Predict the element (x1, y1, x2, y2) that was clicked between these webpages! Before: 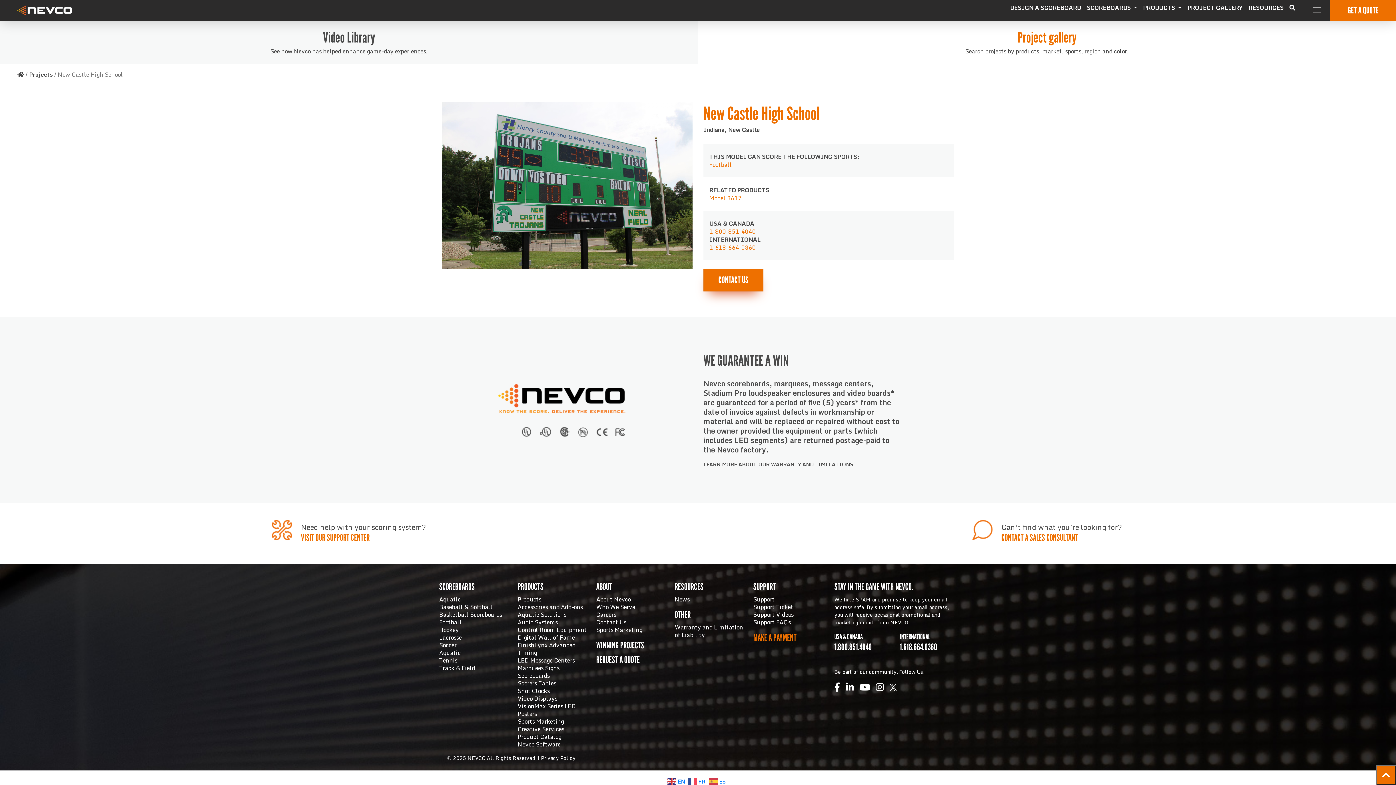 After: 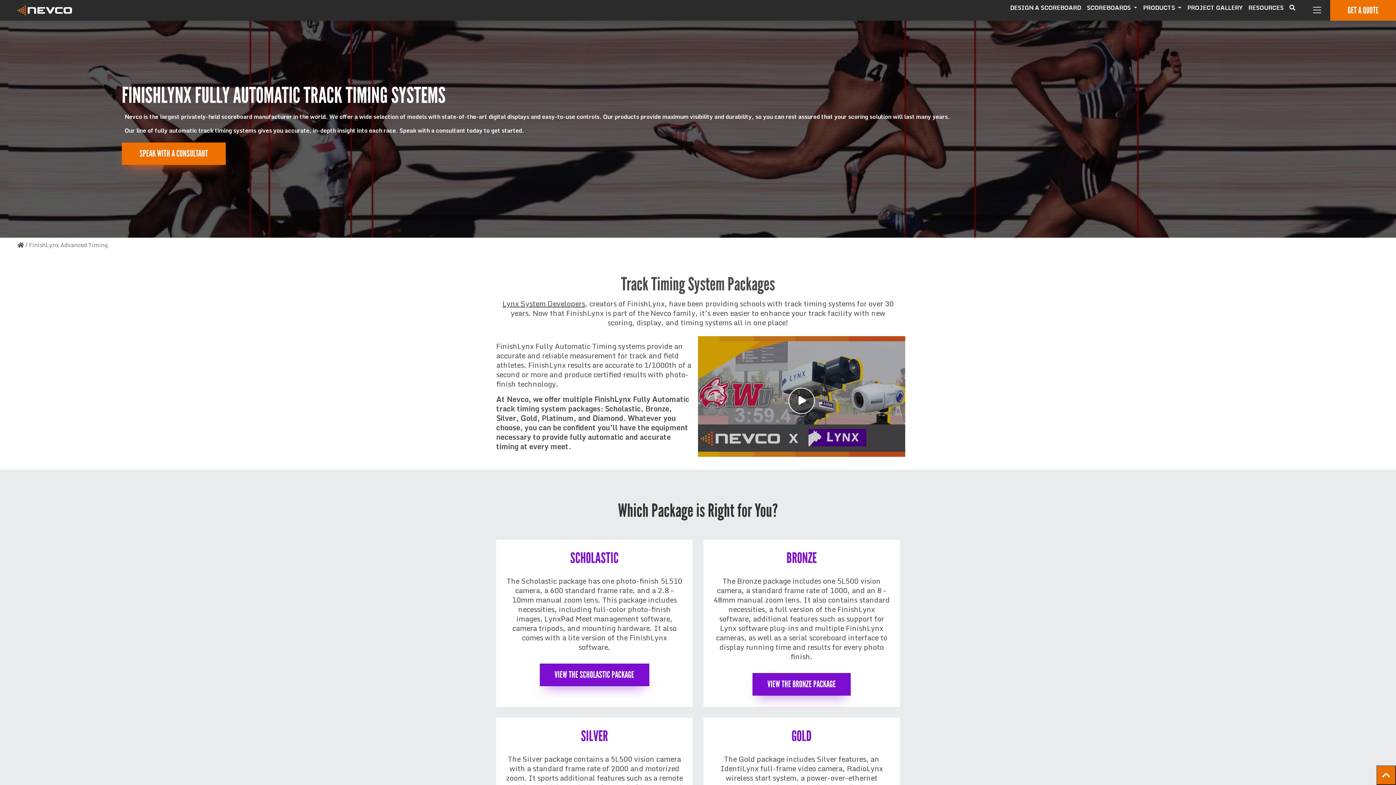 Action: bbox: (517, 640, 575, 660) label: FinishLynx Advanced Timing